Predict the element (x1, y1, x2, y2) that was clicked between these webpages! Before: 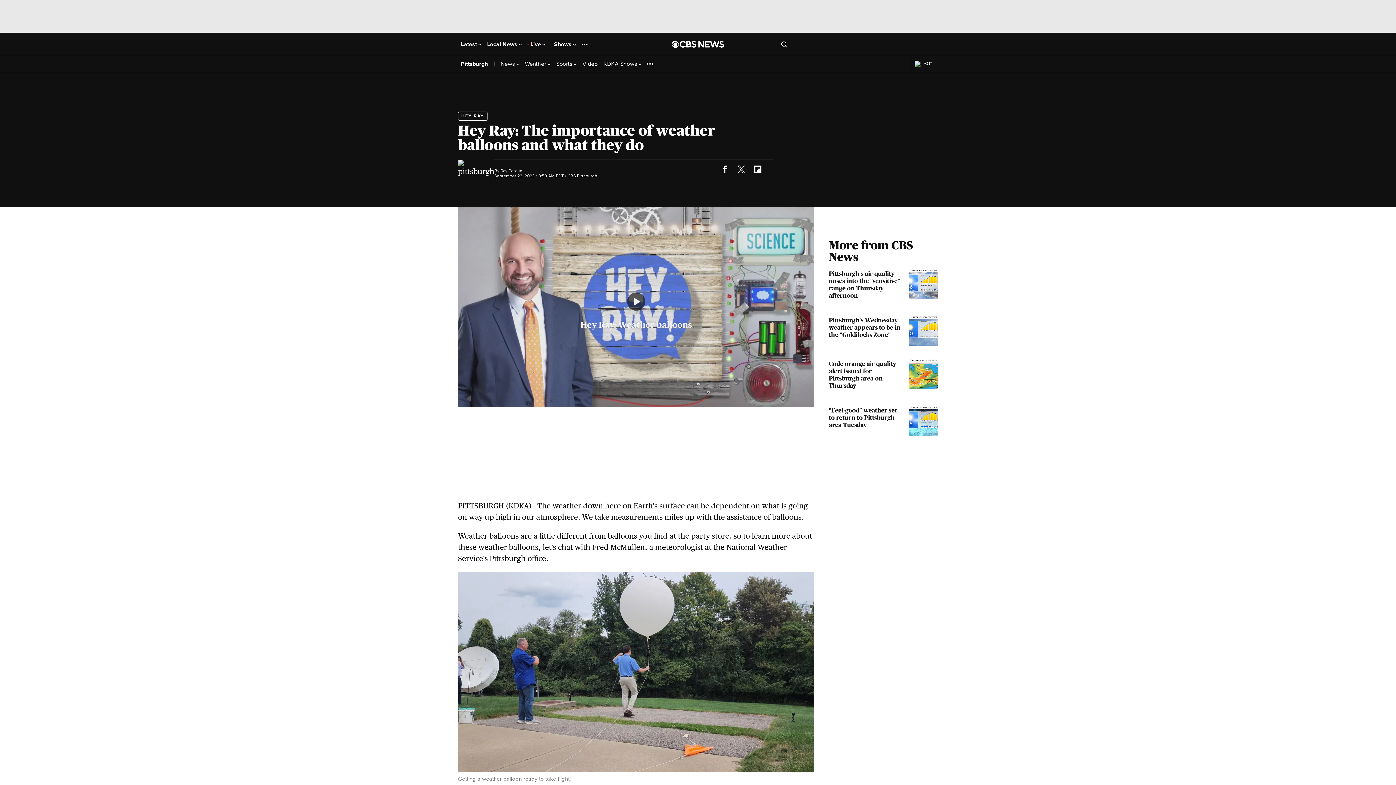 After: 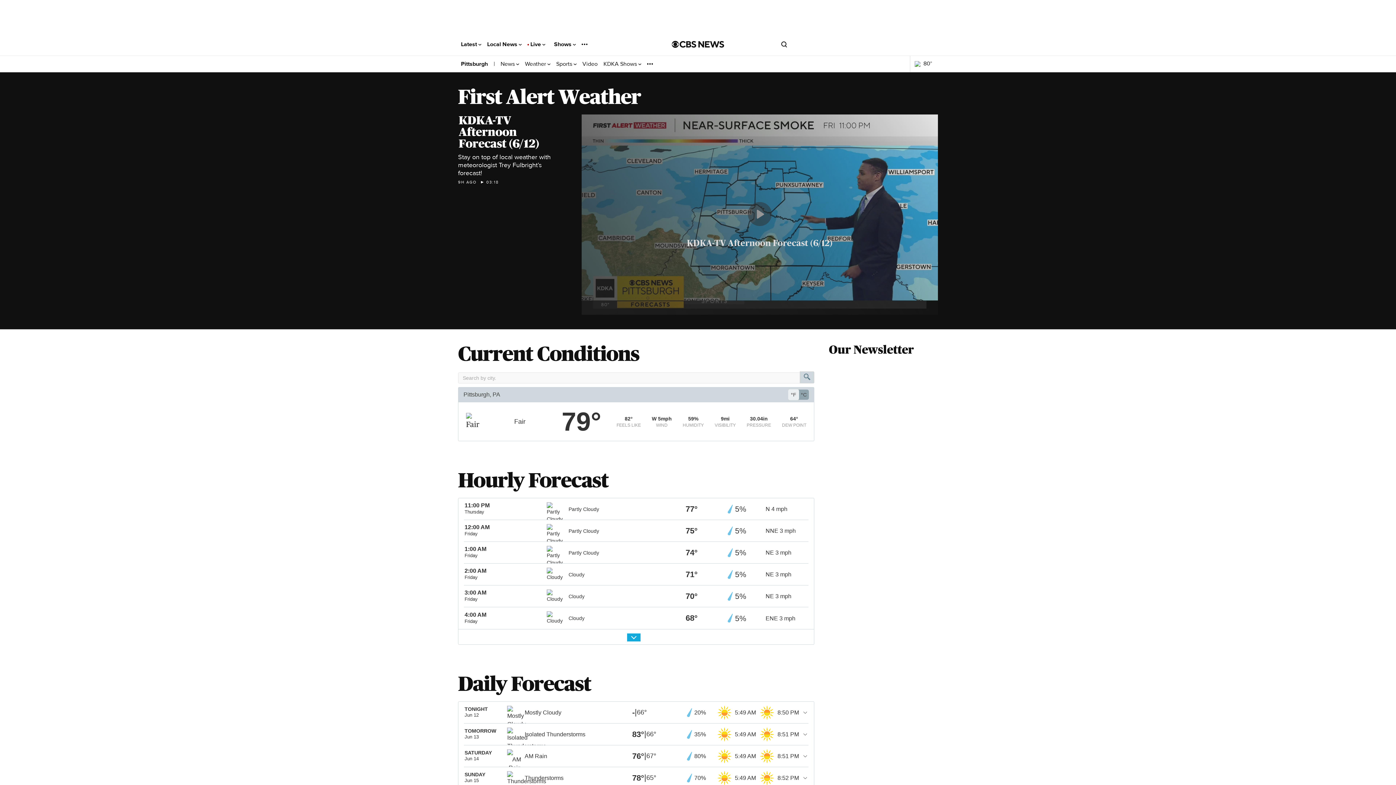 Action: bbox: (914, 60, 933, 67) label: 80°